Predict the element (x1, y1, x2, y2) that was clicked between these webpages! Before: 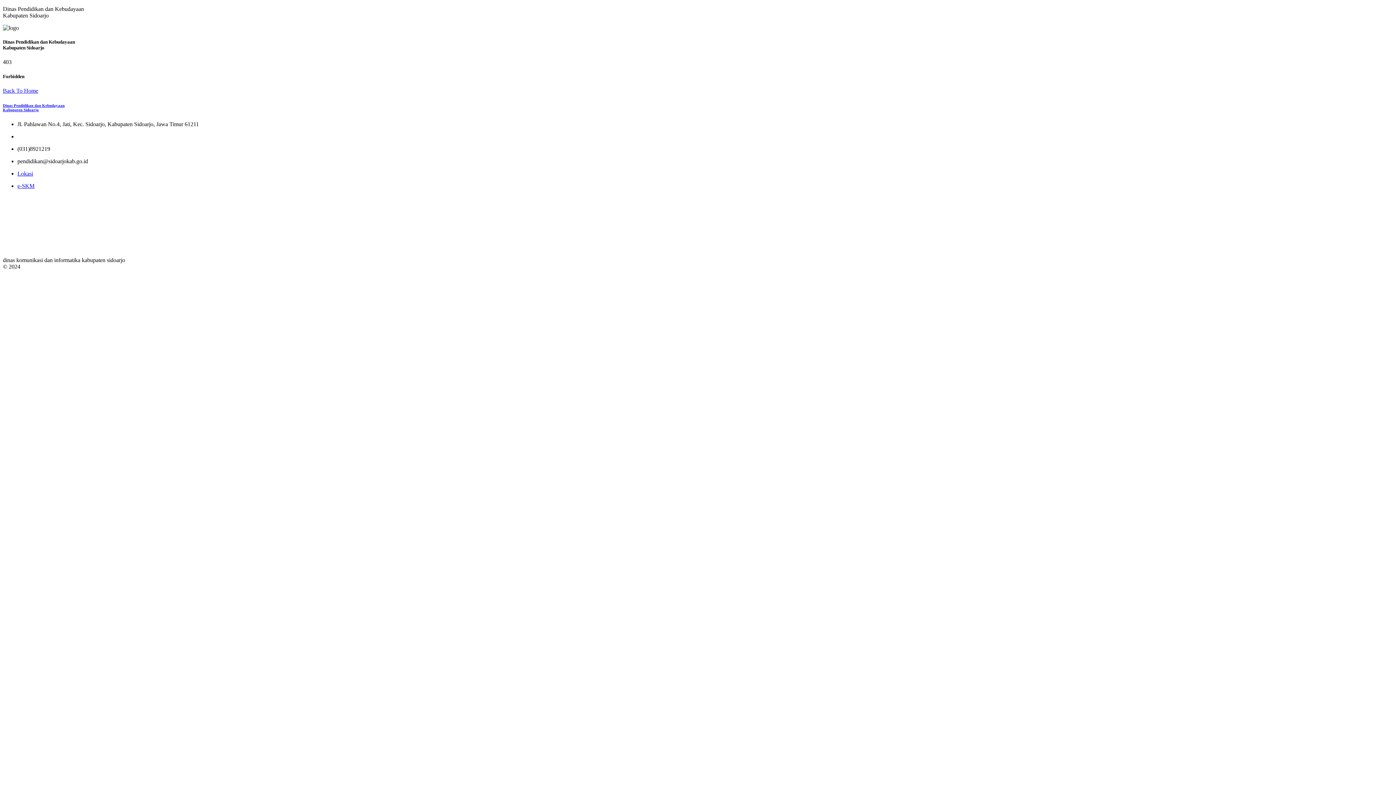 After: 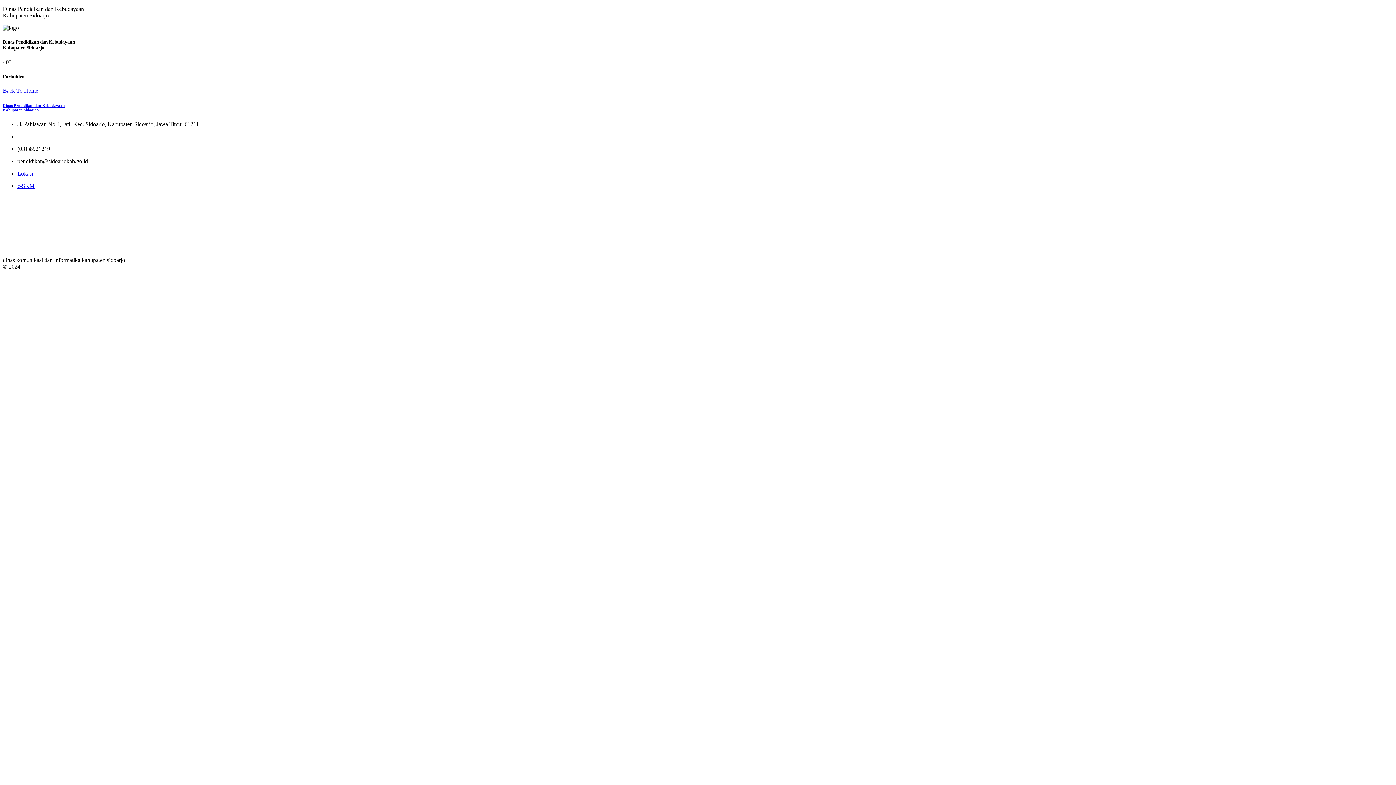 Action: label: e-SKM bbox: (17, 182, 34, 188)